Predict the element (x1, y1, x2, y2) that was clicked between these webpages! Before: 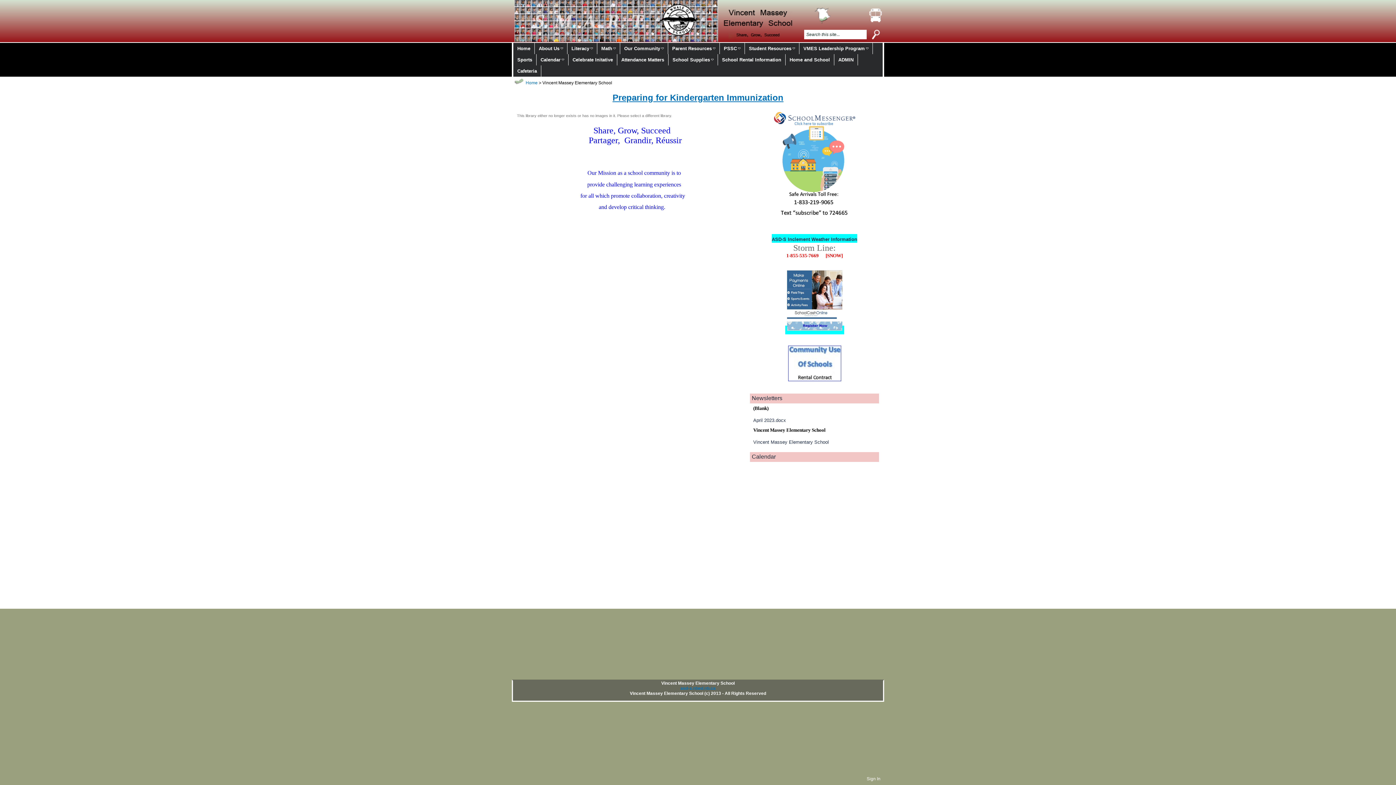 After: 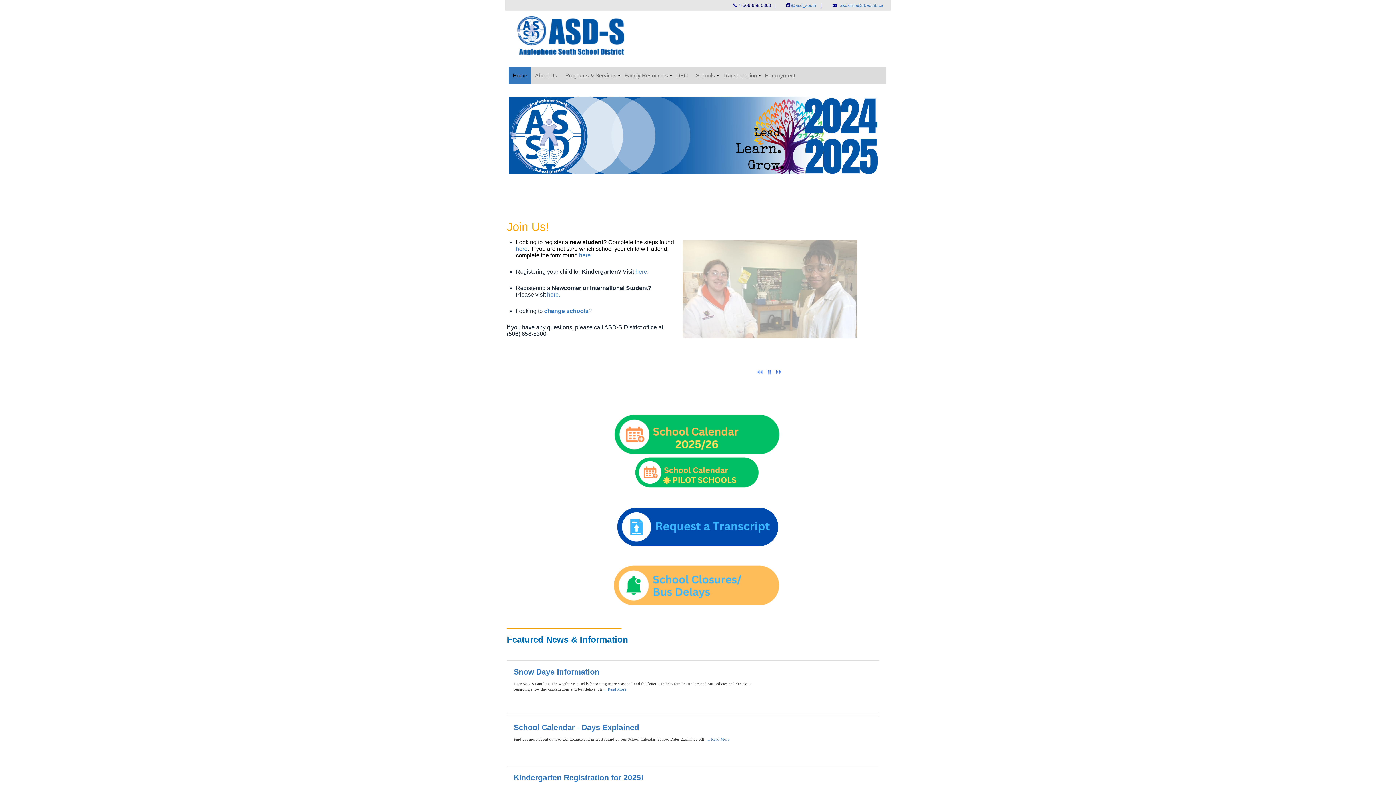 Action: bbox: (814, 7, 831, 23)